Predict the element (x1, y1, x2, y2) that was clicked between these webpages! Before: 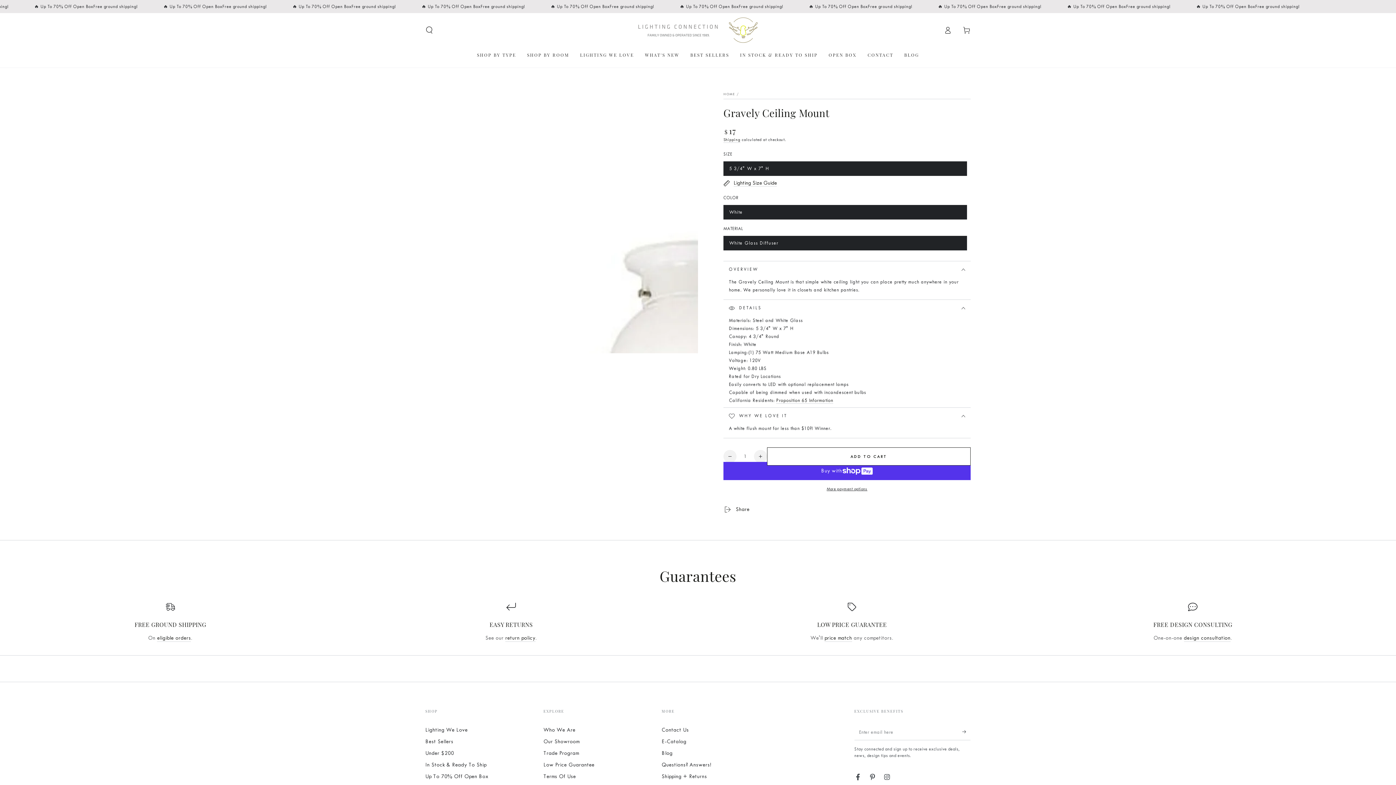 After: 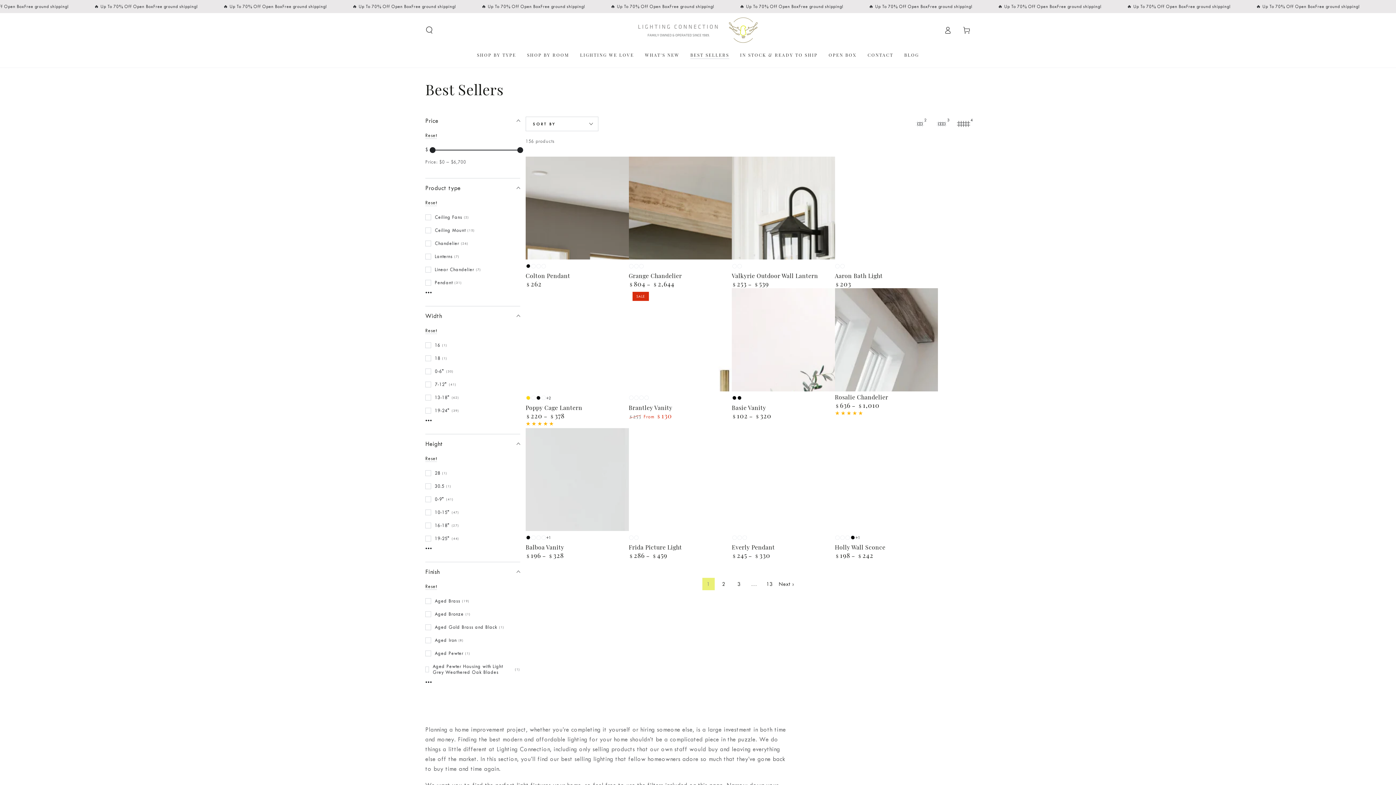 Action: label: BEST SELLERS bbox: (685, 46, 734, 63)